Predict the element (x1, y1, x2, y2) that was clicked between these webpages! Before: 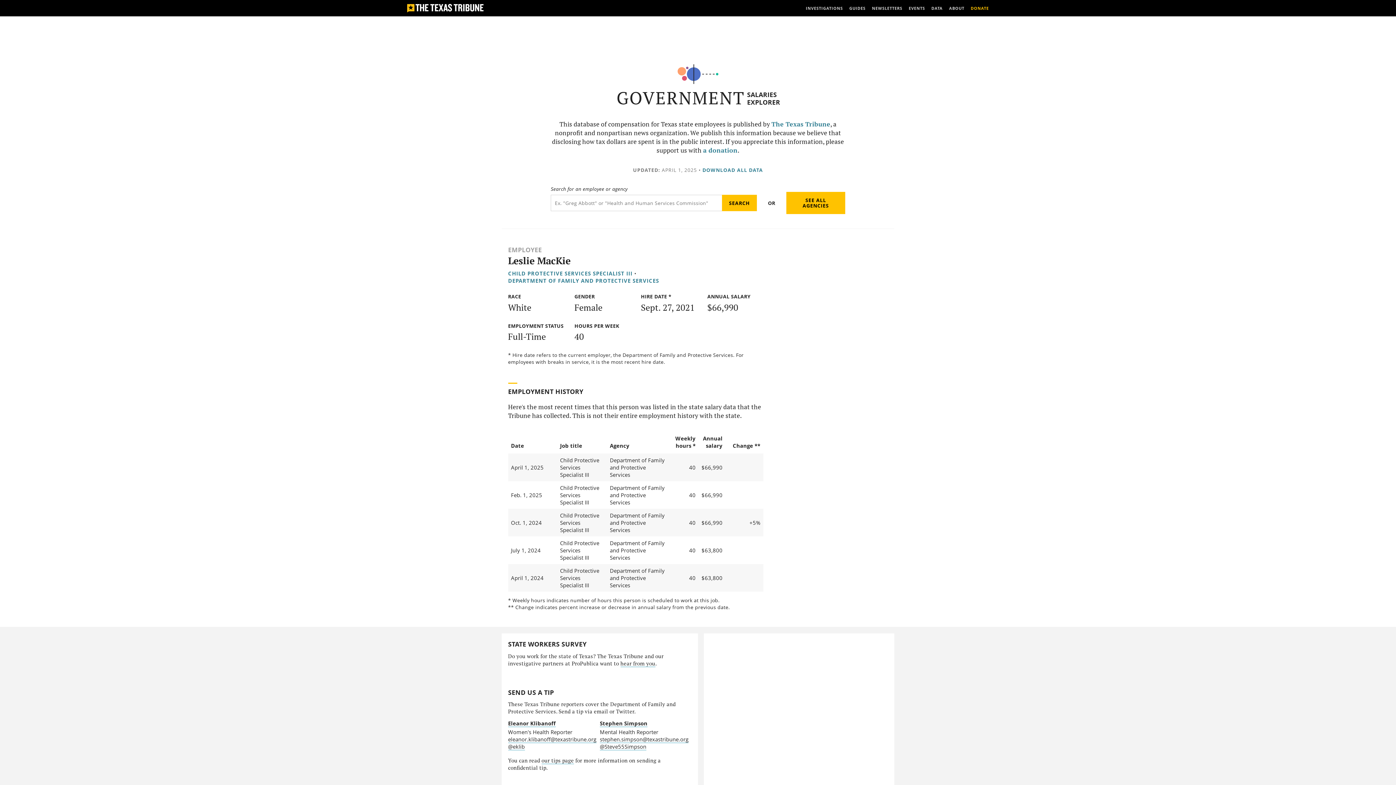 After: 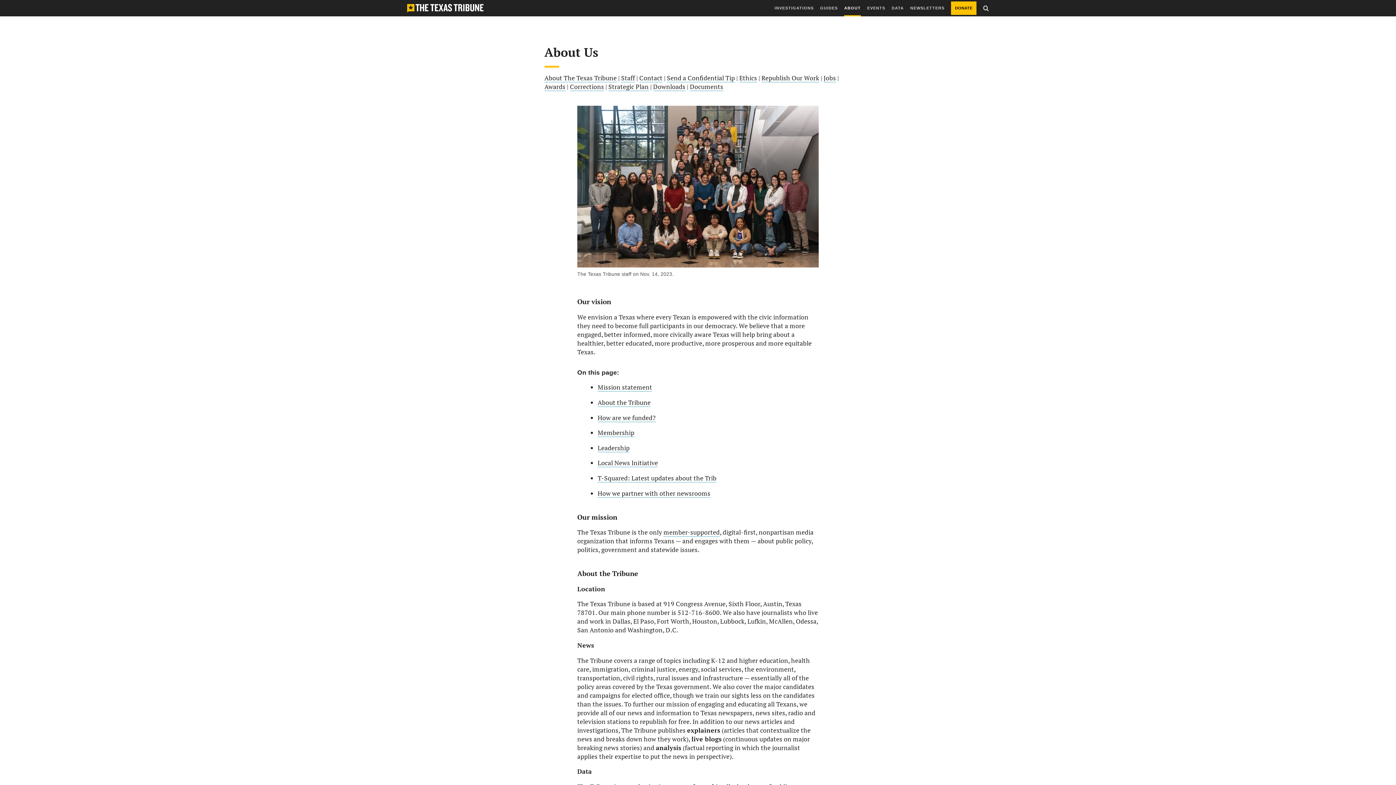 Action: bbox: (949, 0, 964, 16) label: ABOUT